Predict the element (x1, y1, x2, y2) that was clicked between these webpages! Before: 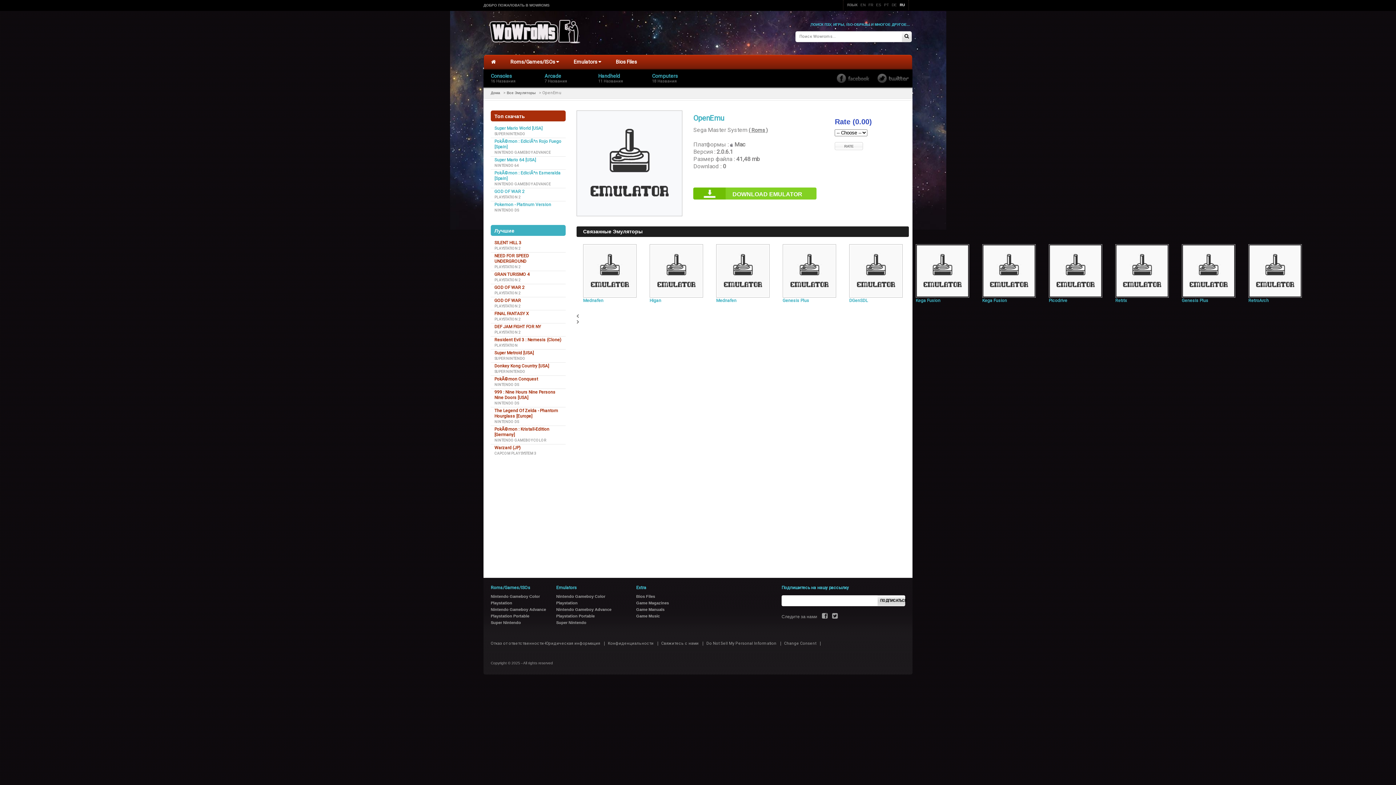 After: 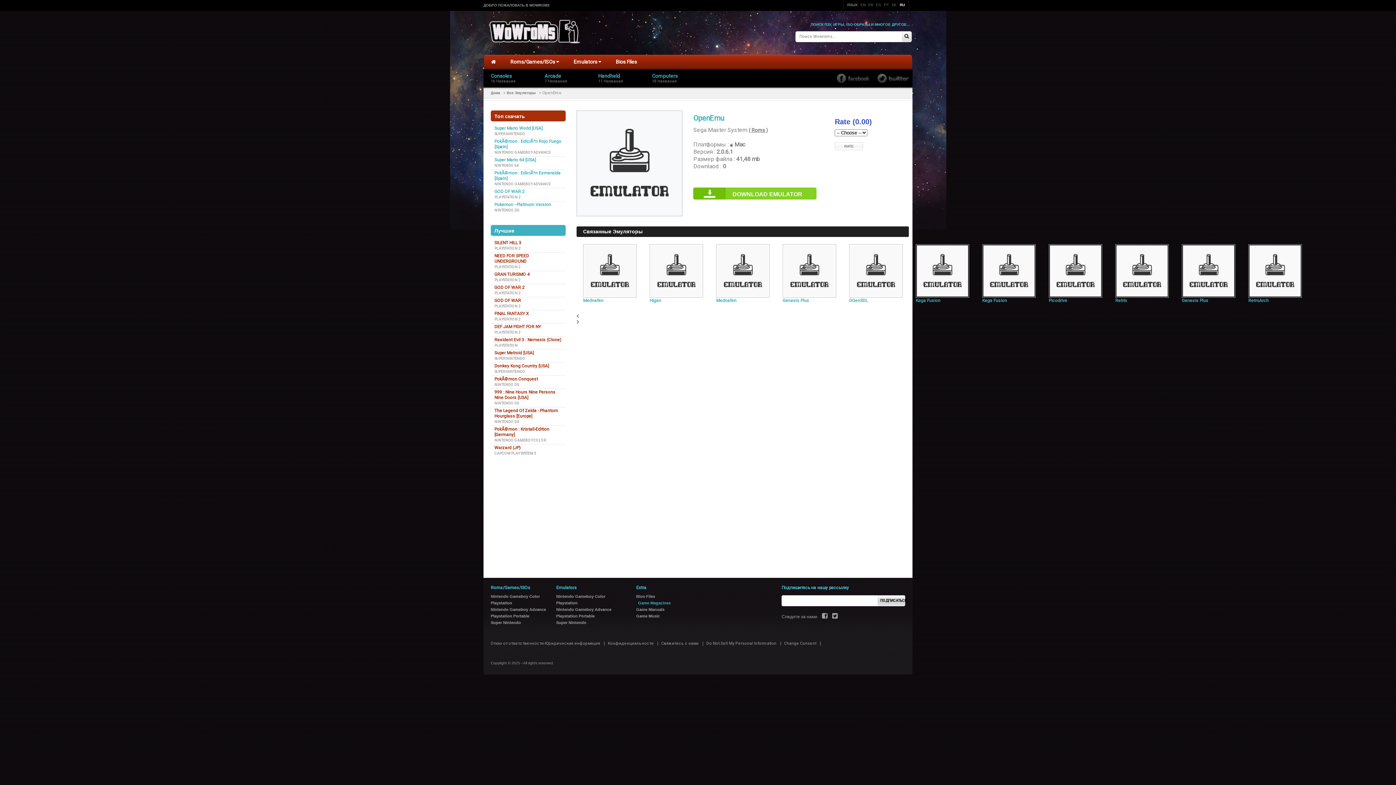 Action: bbox: (636, 601, 669, 605) label: Game Magazines